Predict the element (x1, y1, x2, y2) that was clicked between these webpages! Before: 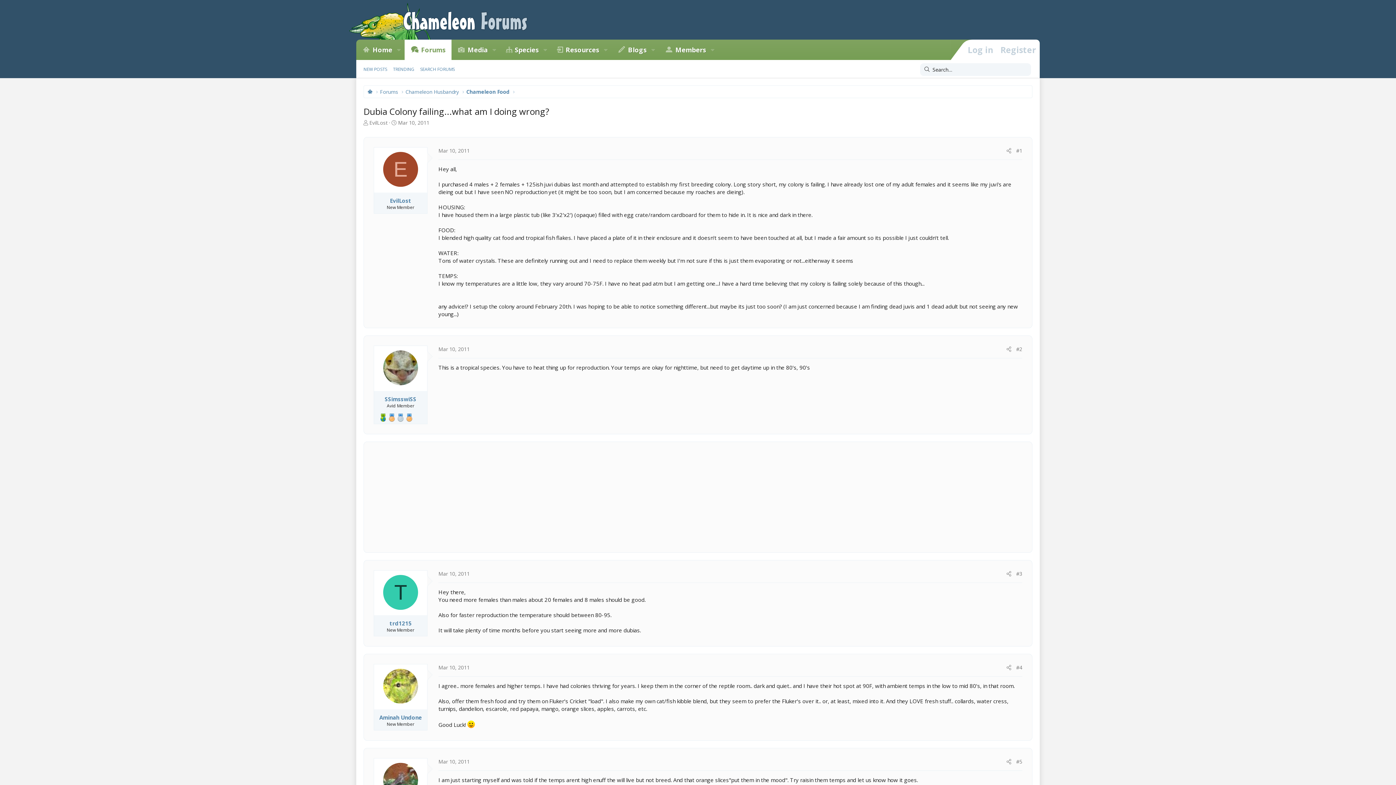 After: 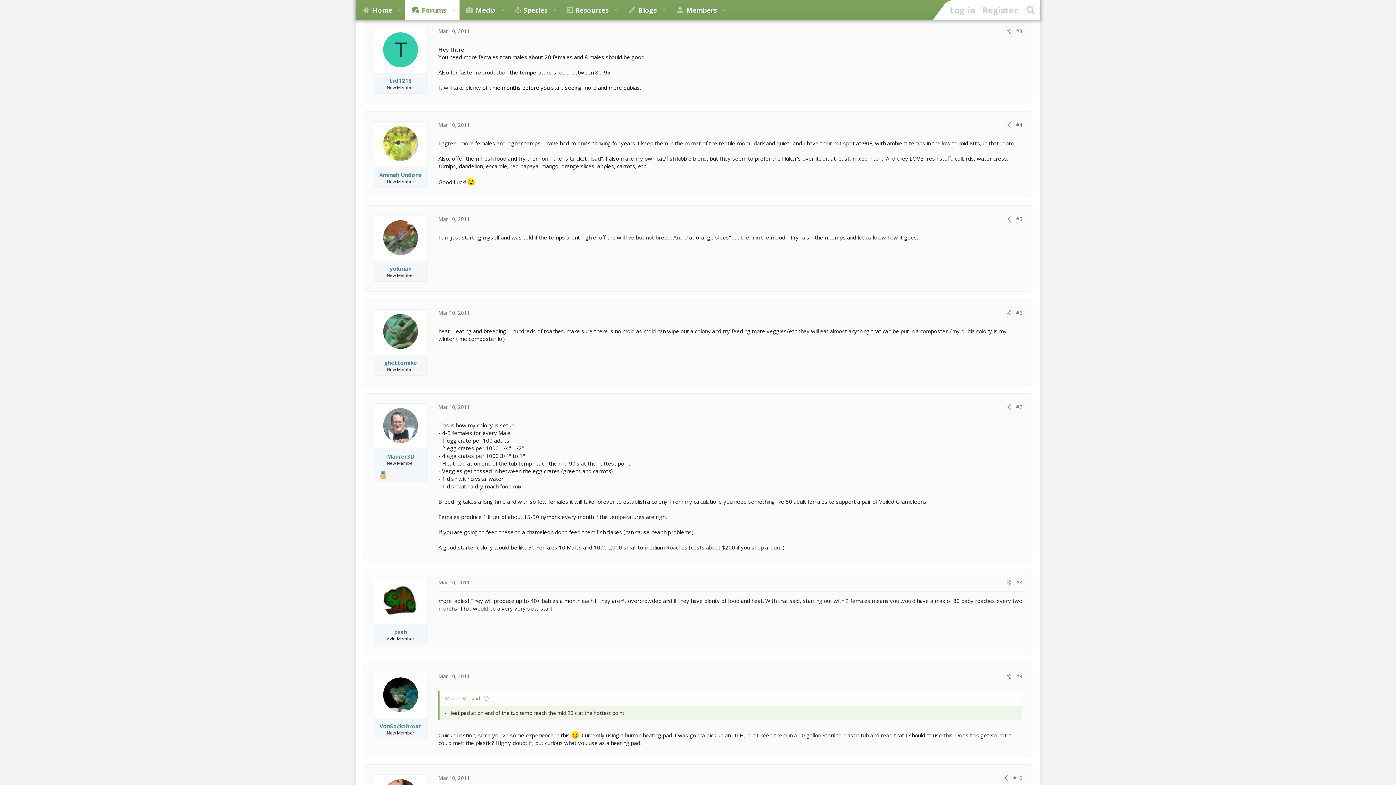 Action: label: Mar 10, 2011 bbox: (438, 570, 469, 577)